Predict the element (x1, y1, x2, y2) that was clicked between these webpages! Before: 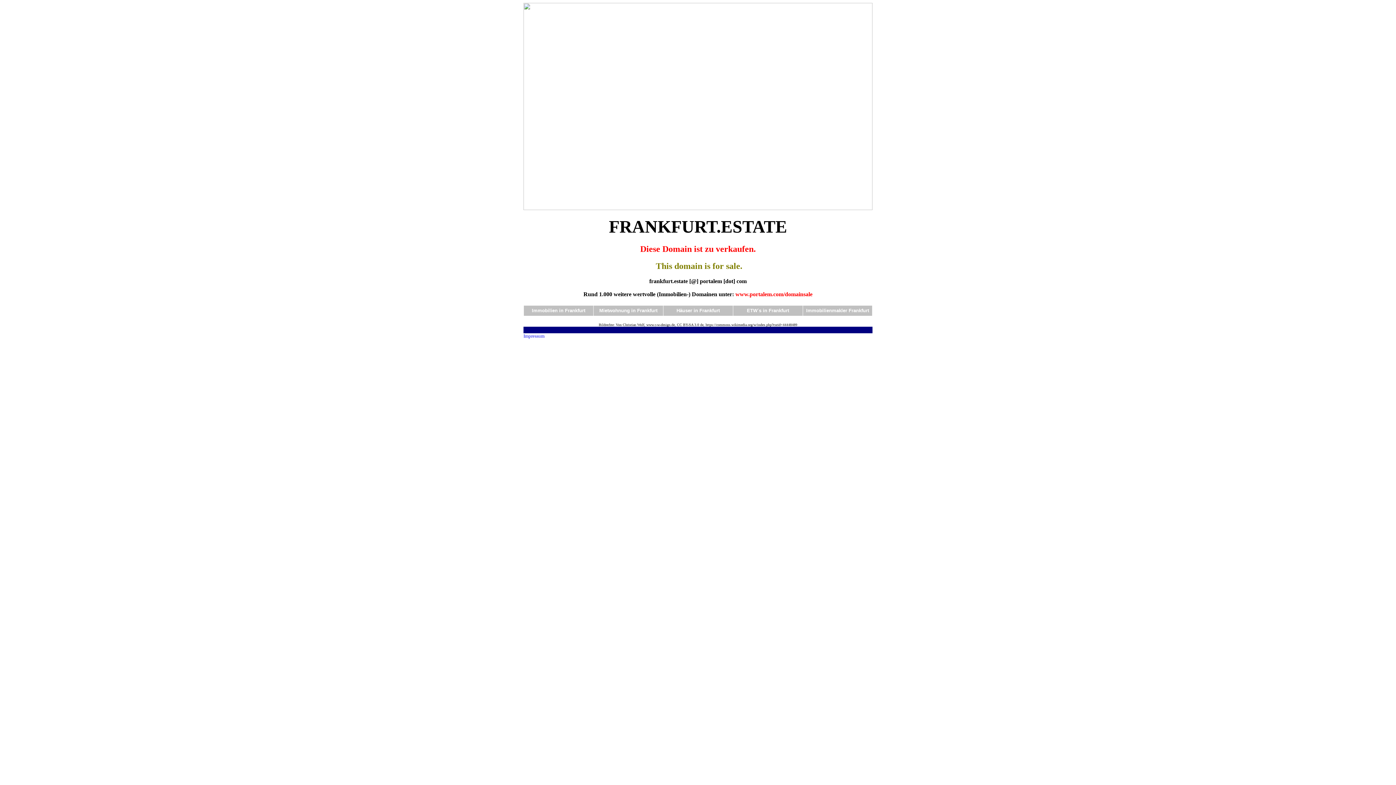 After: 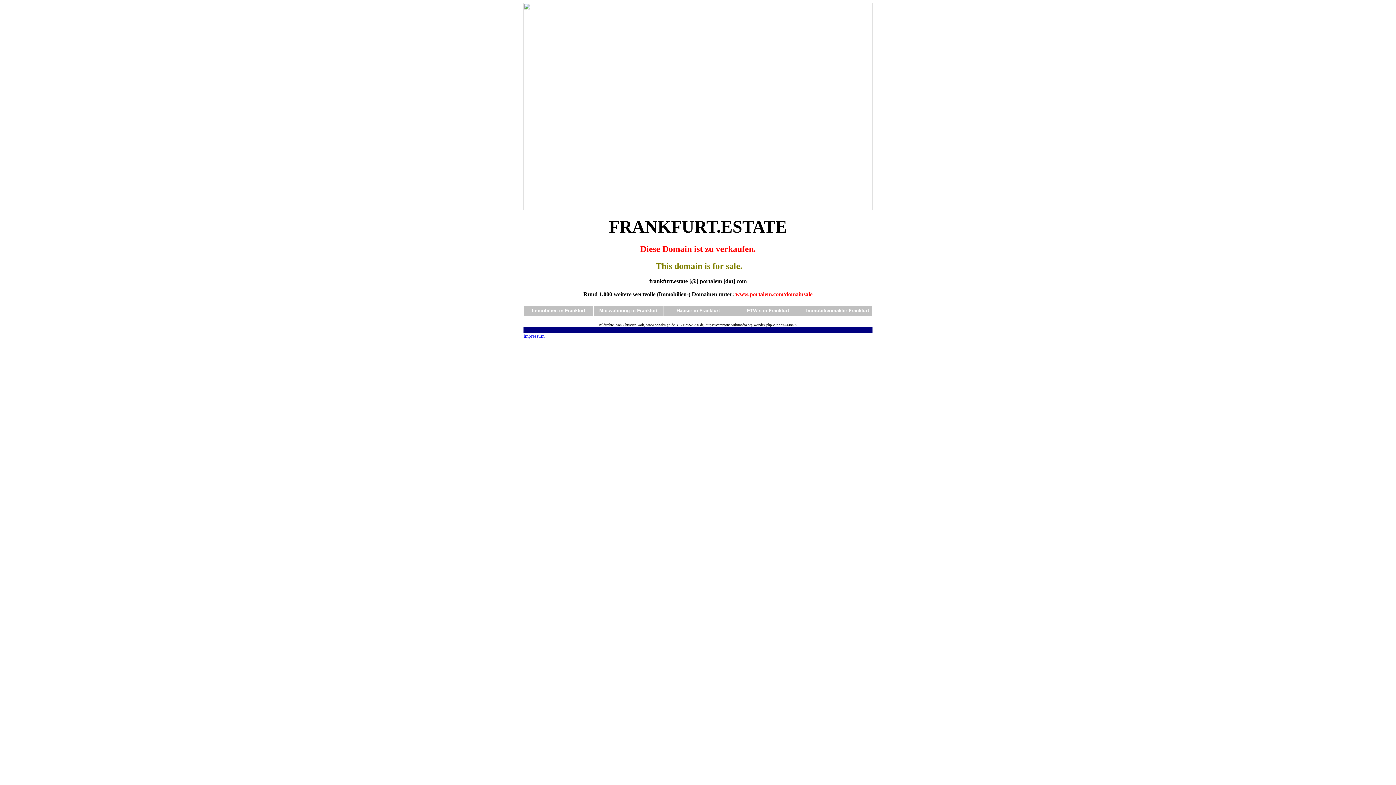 Action: label: www.portalem.com/domainsale bbox: (735, 291, 812, 297)